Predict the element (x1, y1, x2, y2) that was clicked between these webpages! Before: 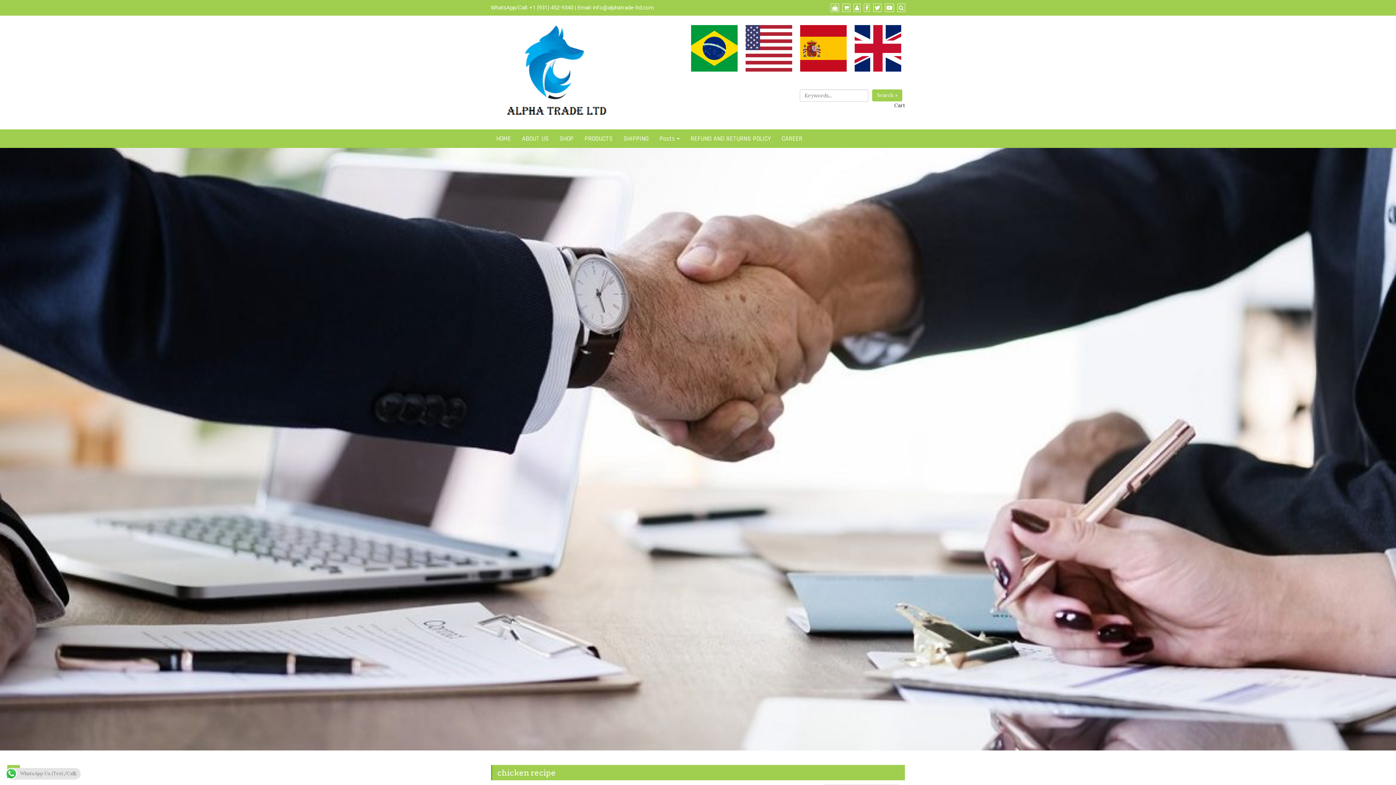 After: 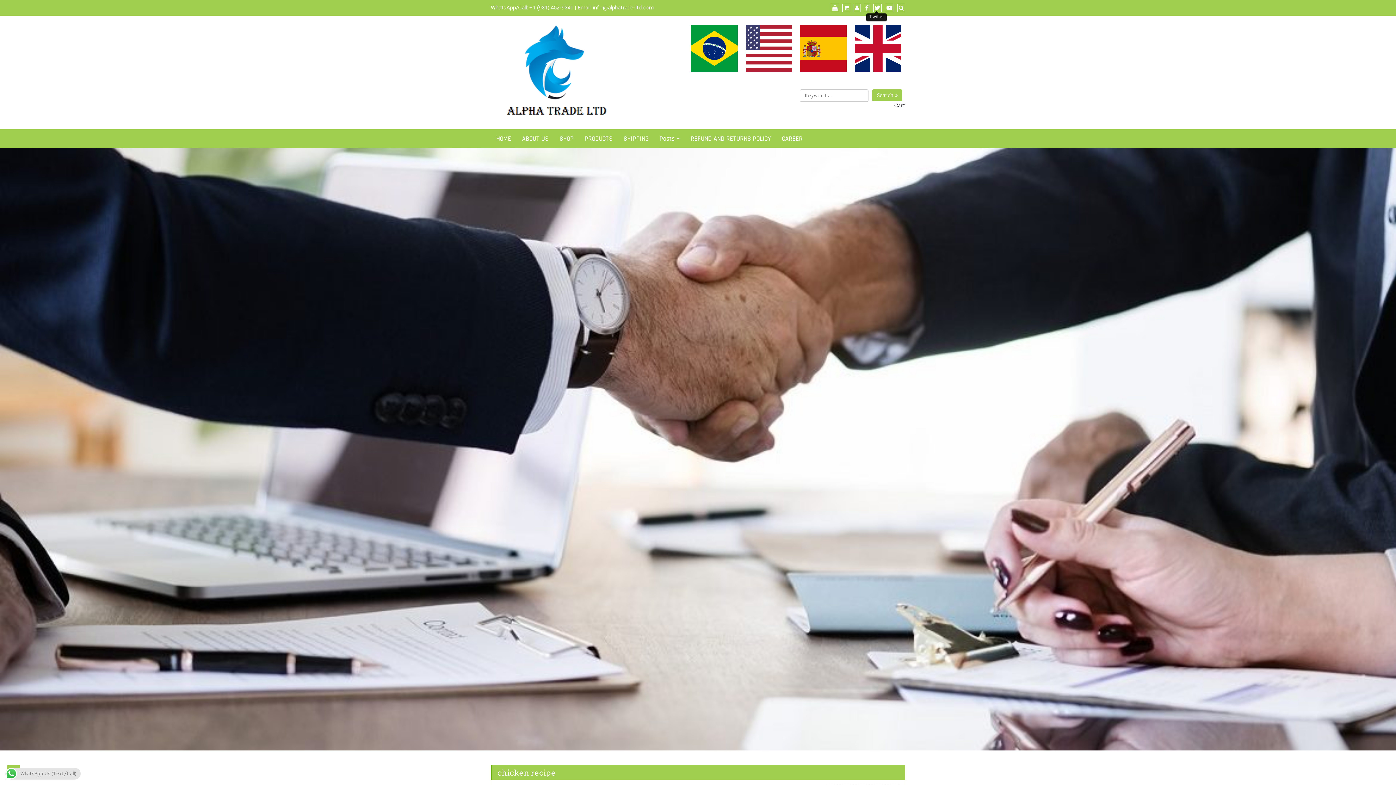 Action: bbox: (871, 4, 881, 11)